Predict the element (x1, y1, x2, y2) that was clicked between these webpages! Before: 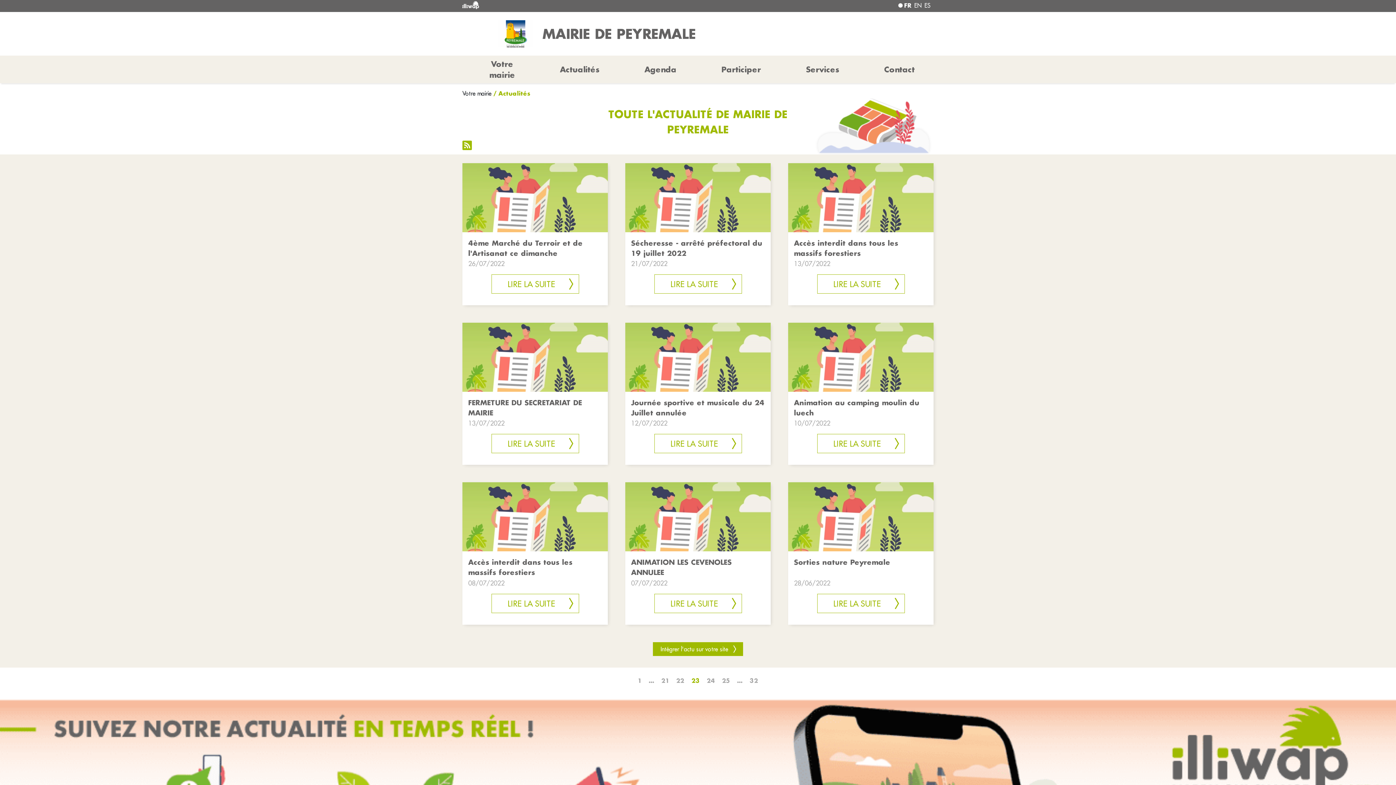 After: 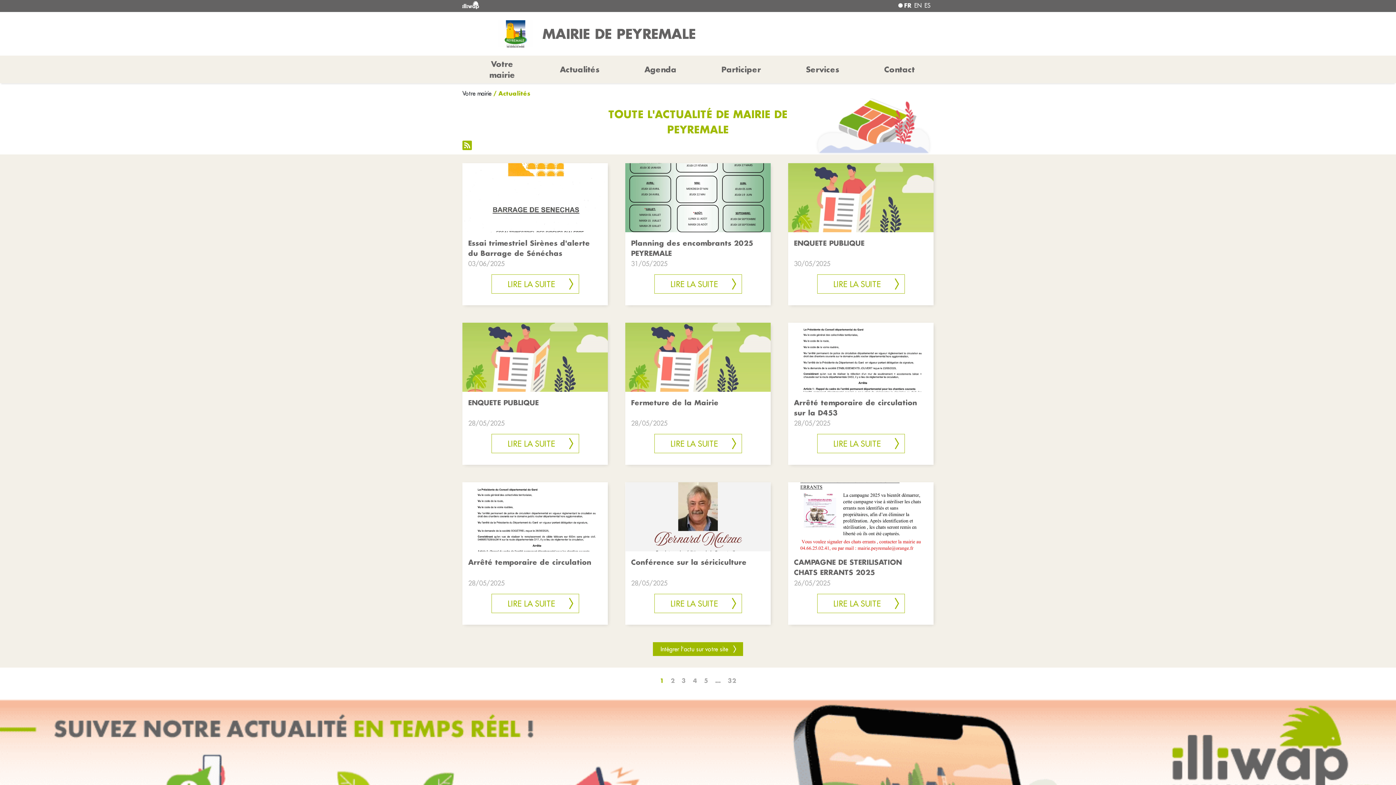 Action: label: 1 bbox: (637, 676, 641, 685)